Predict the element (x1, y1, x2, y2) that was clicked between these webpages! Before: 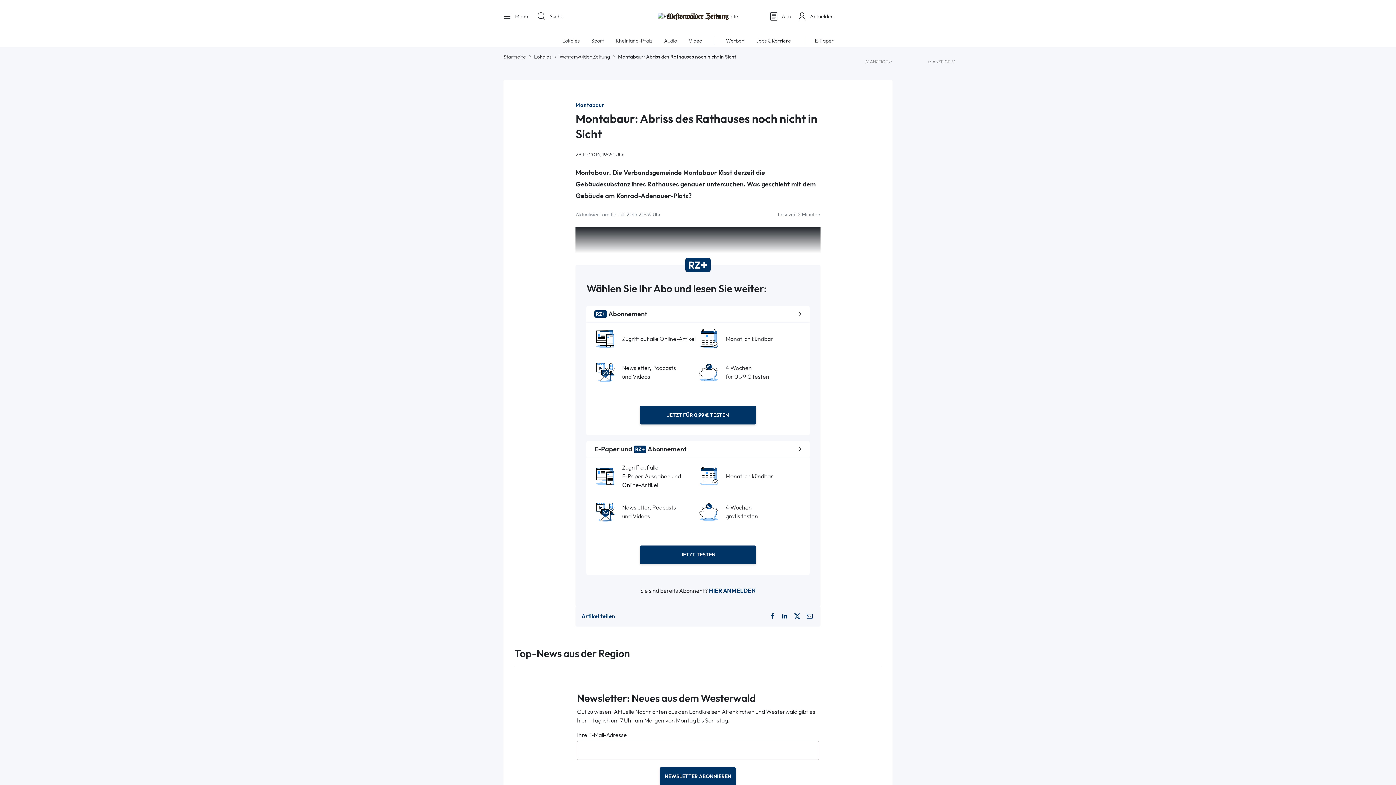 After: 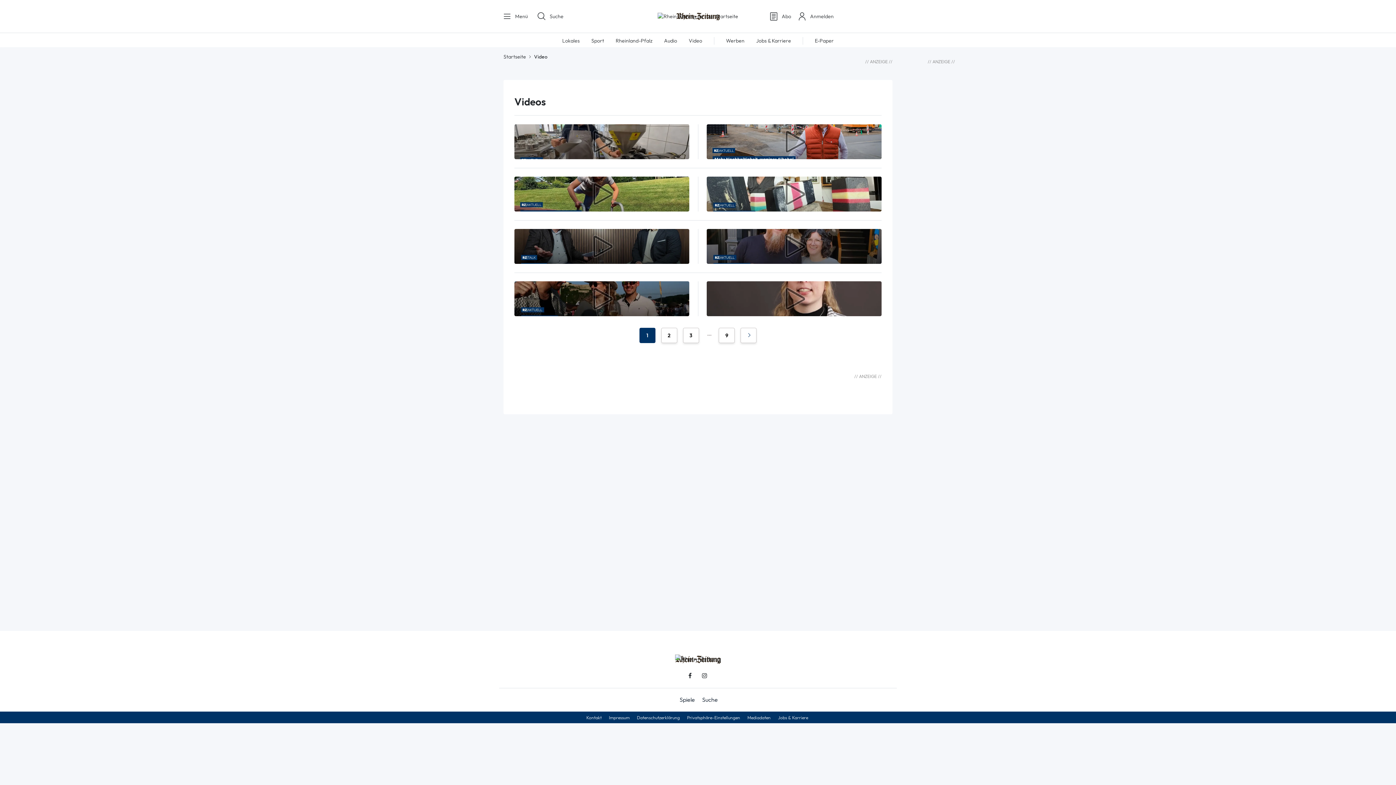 Action: bbox: (688, 37, 702, 43) label: Video